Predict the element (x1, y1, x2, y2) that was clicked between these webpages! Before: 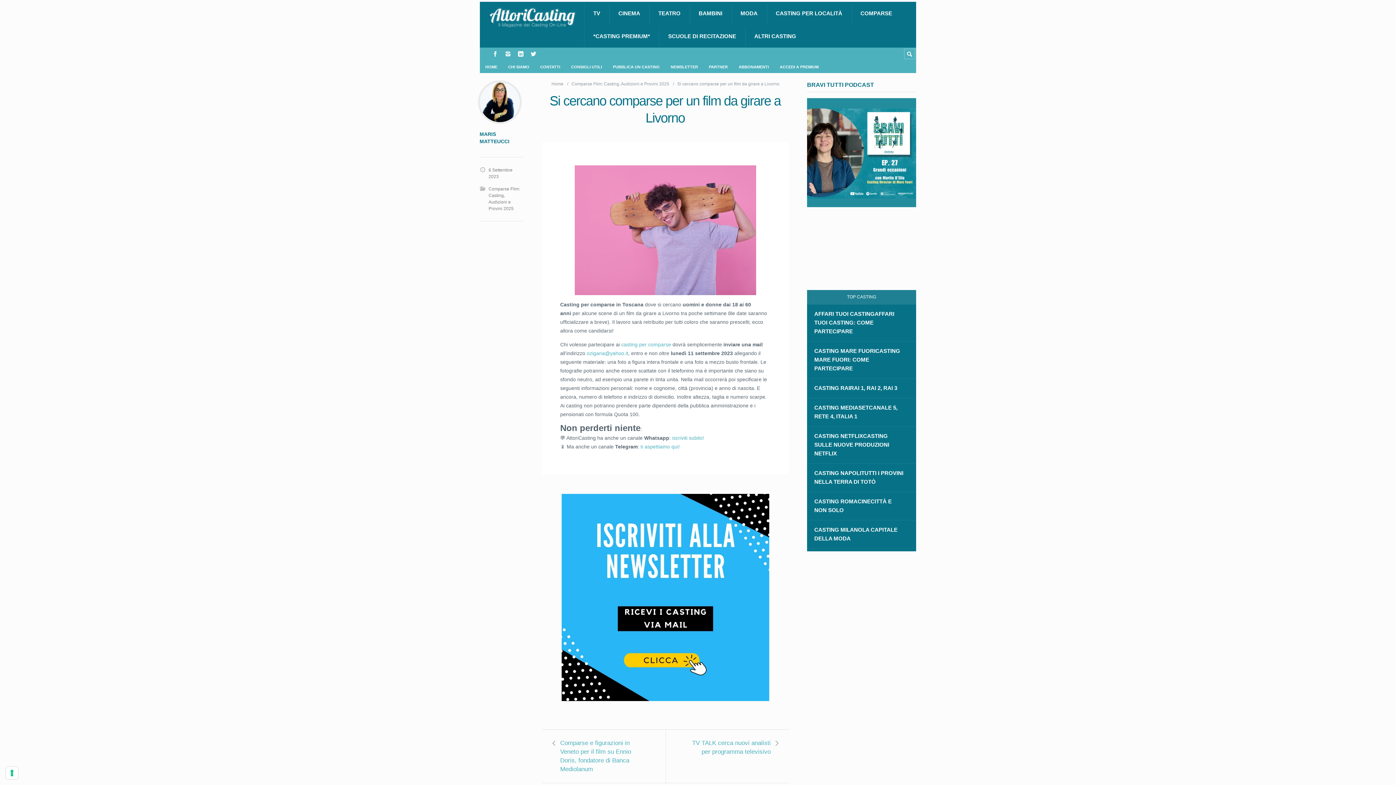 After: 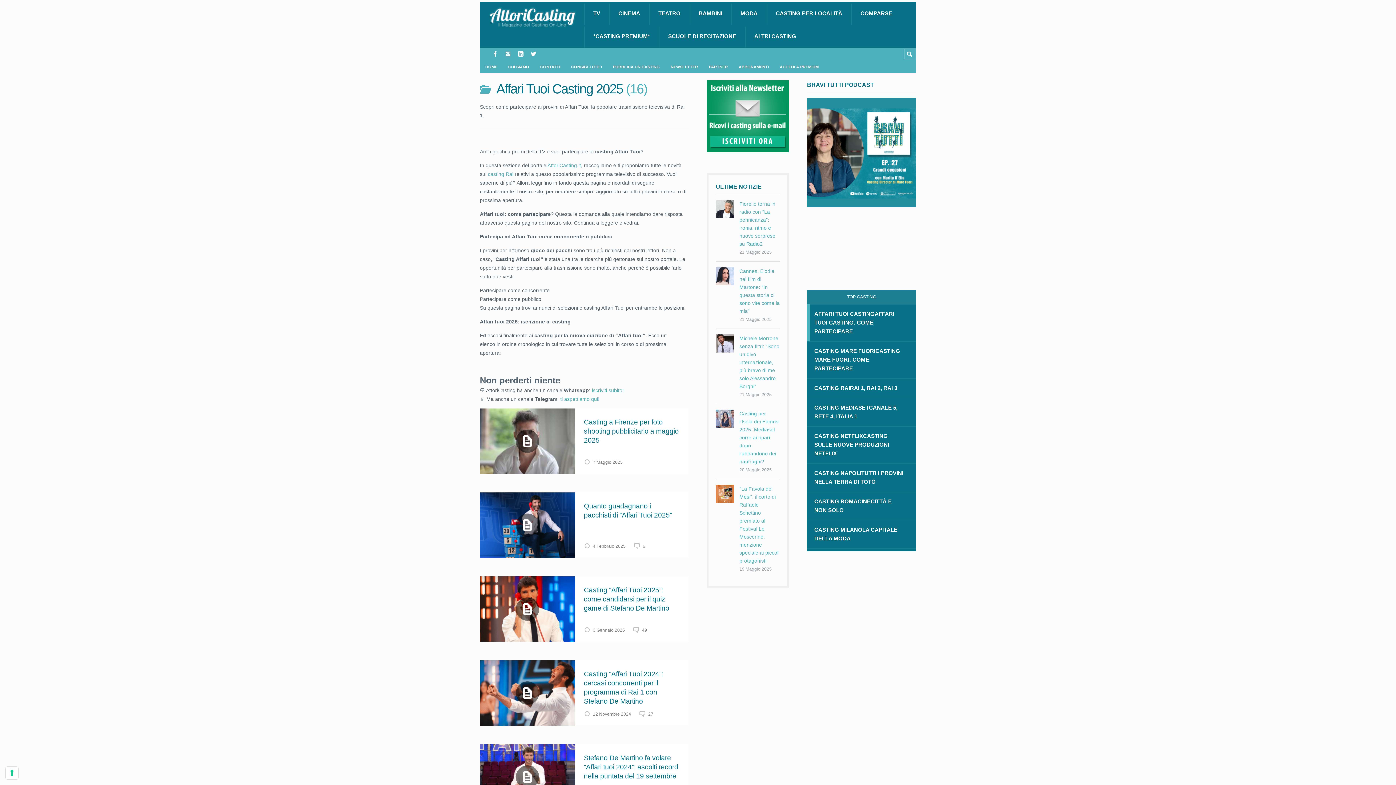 Action: label: AFFARI TUOI CASTINGAFFARI TUOI CASTING: COME PARTECIPARE bbox: (807, 304, 916, 341)